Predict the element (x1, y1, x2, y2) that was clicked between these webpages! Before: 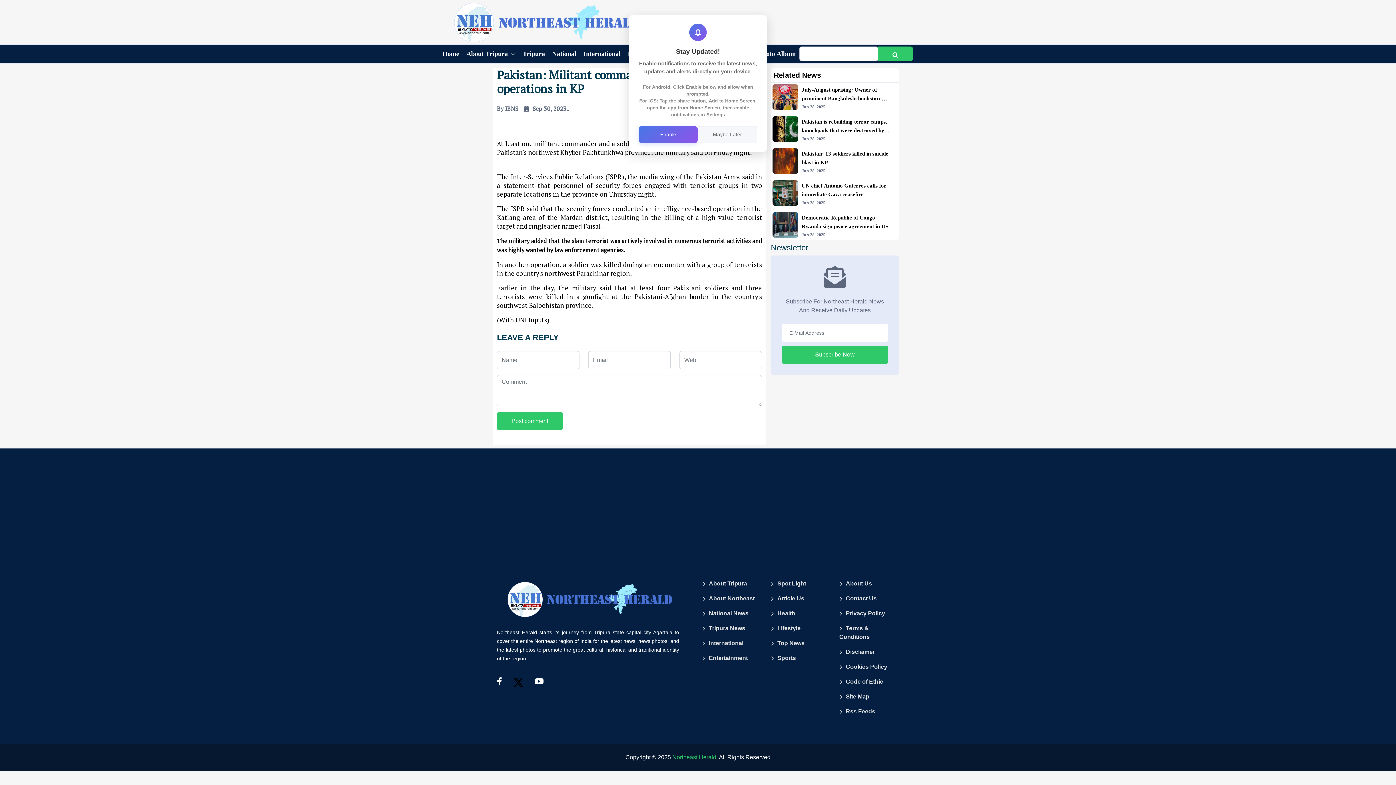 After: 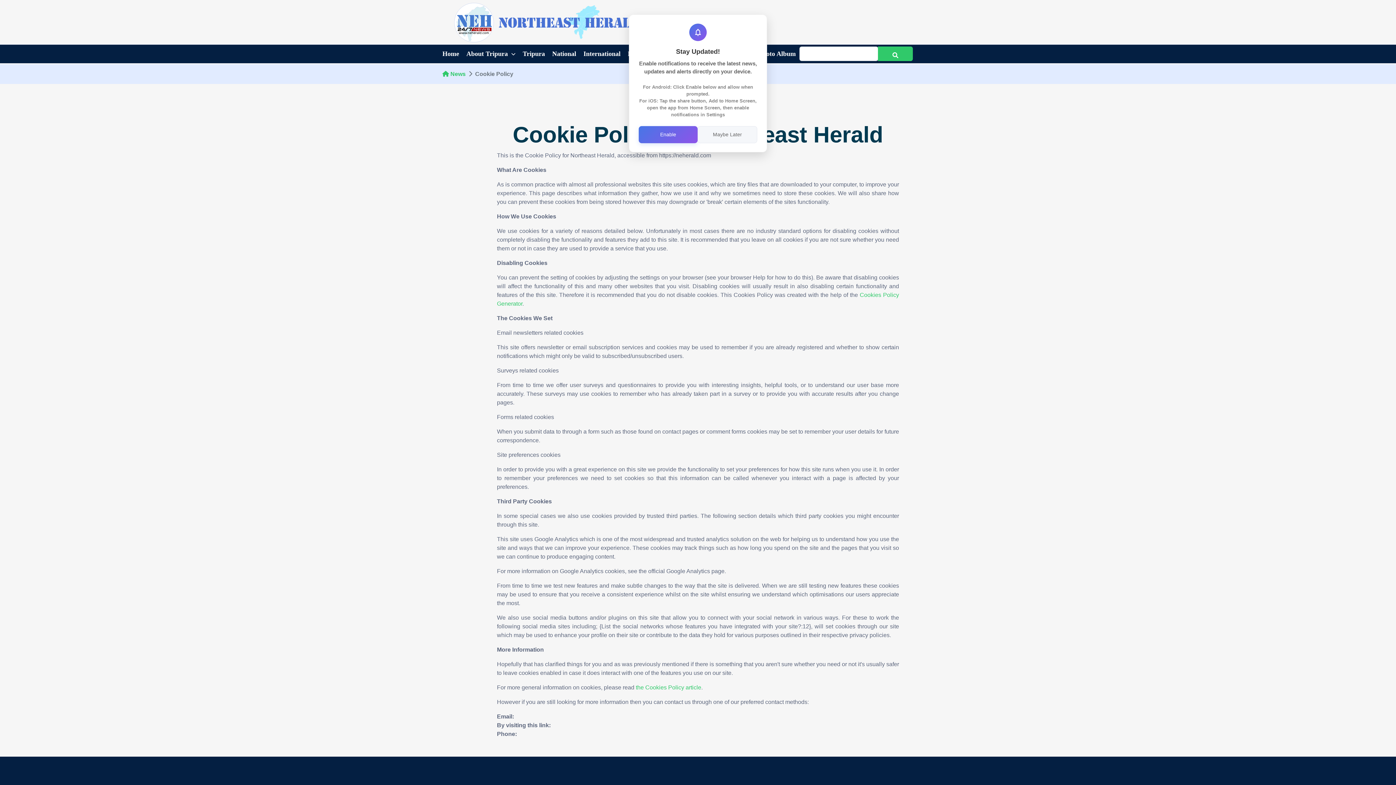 Action: label: Cookies Policy bbox: (839, 663, 899, 671)